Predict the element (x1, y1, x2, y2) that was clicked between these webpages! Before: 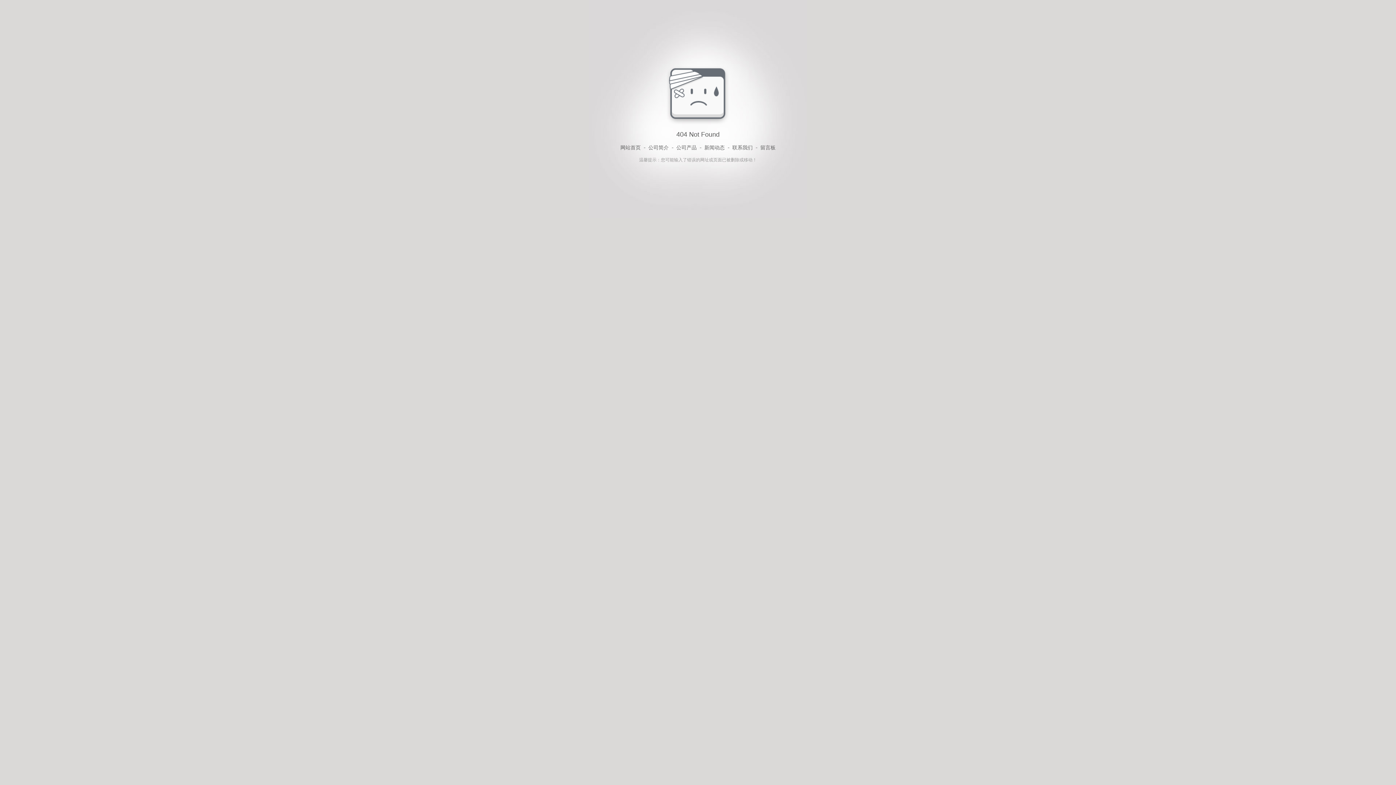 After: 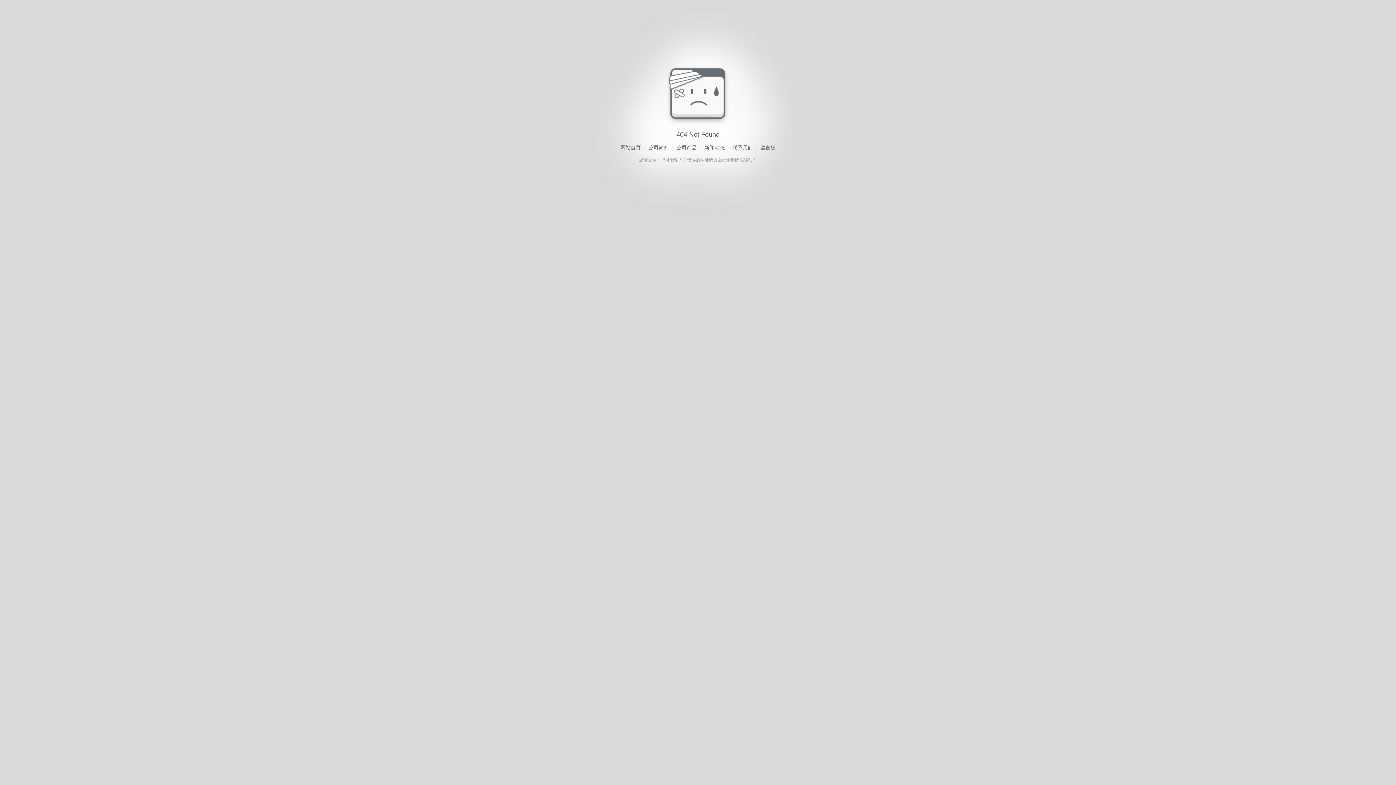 Action: label: 公司产品 bbox: (676, 143, 696, 152)